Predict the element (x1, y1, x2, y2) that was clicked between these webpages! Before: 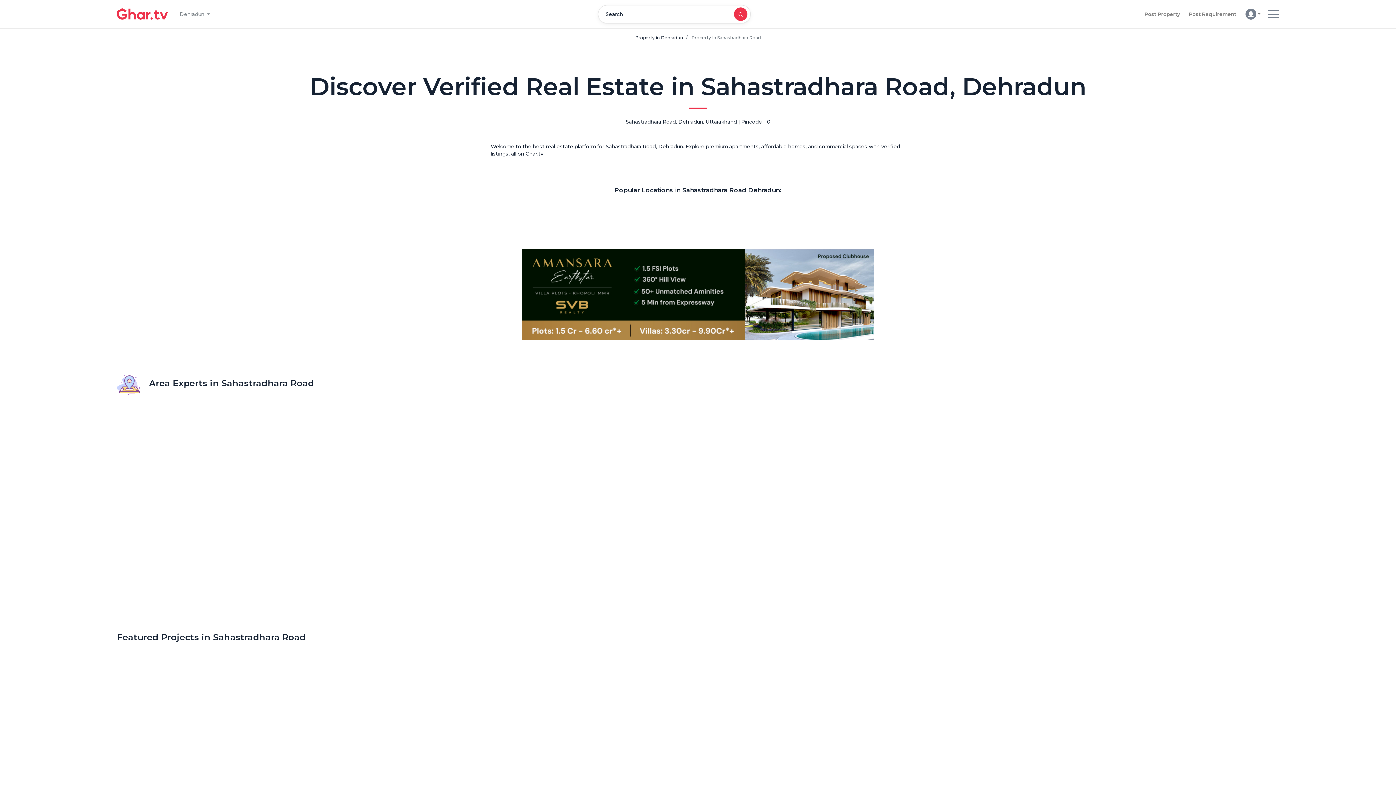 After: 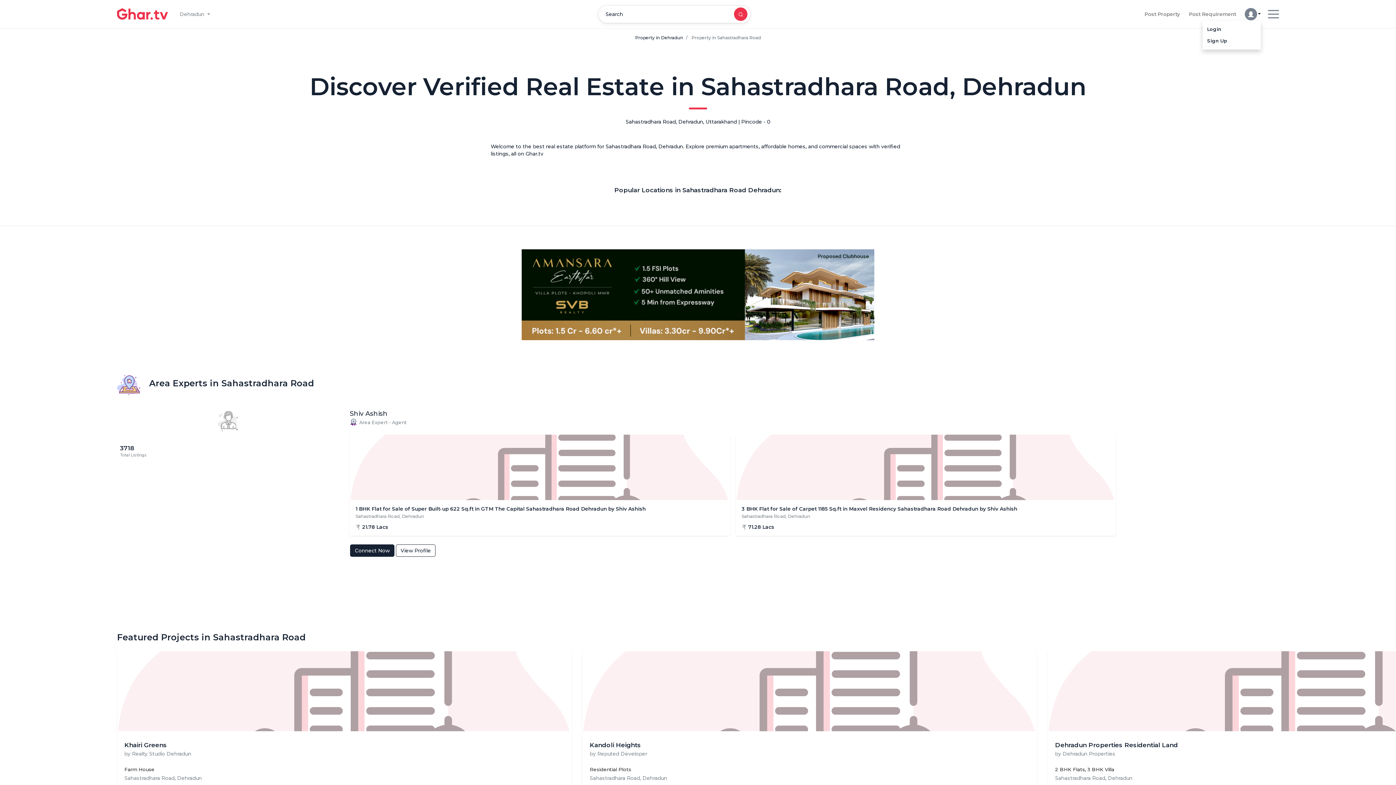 Action: bbox: (1245, 7, 1261, 20) label: Login/Signup